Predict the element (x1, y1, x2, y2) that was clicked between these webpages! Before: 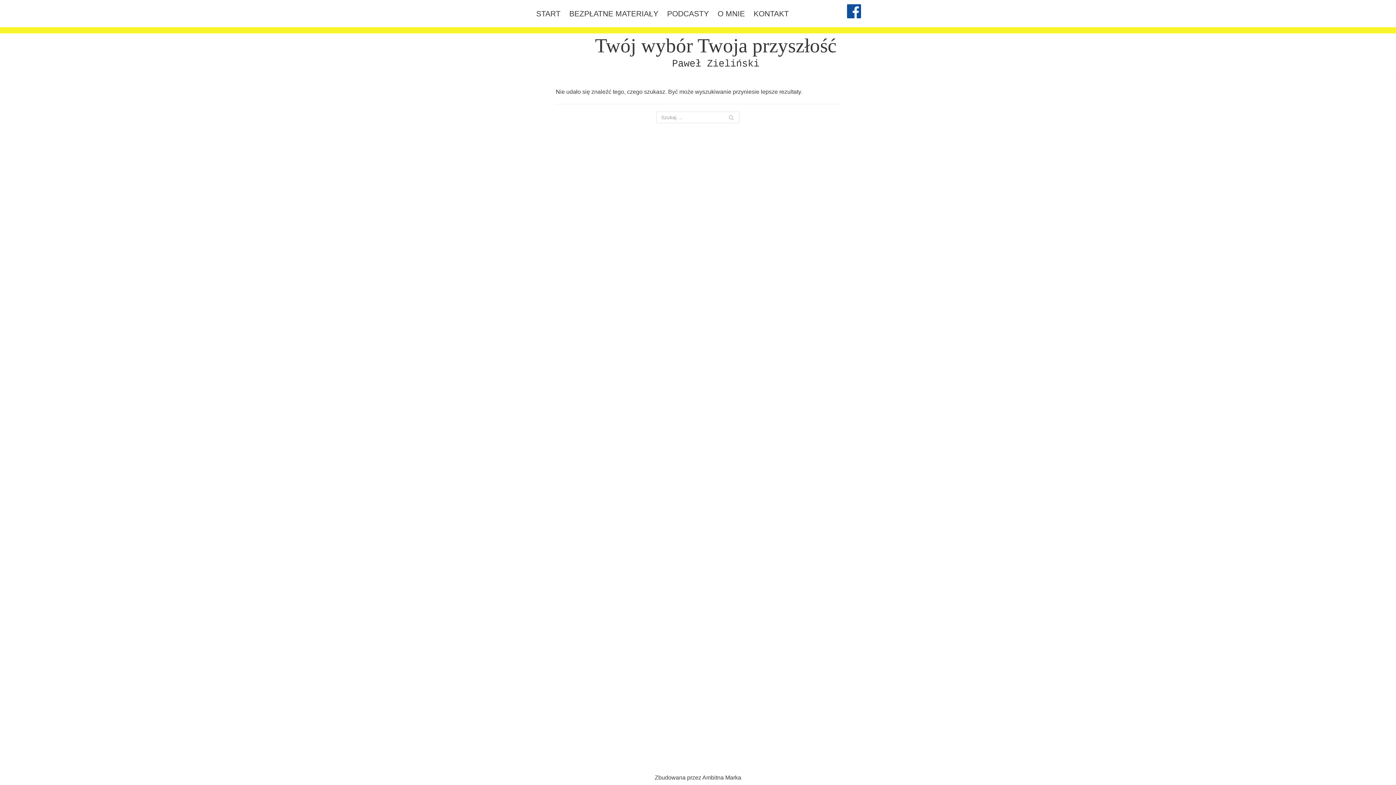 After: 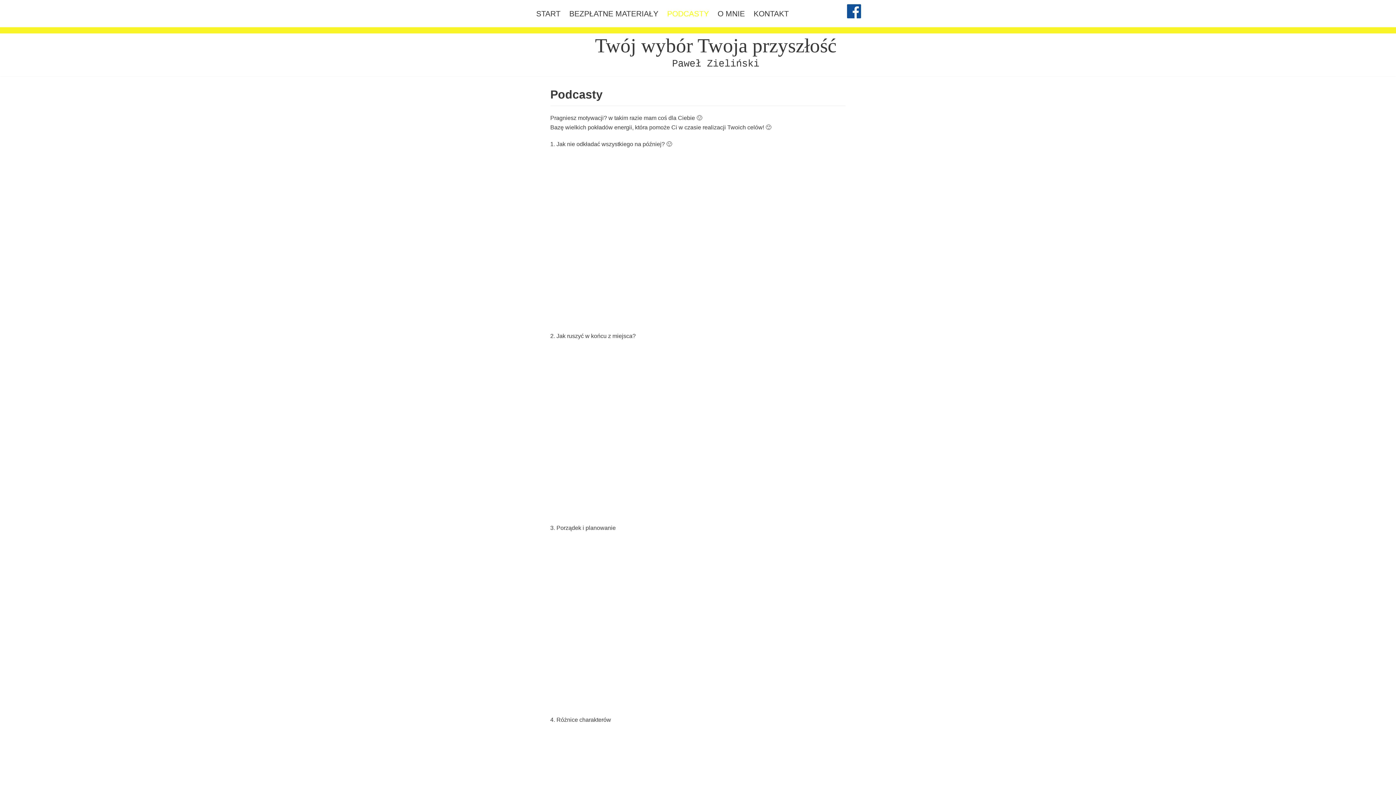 Action: label: PODCASTY bbox: (667, 7, 709, 19)